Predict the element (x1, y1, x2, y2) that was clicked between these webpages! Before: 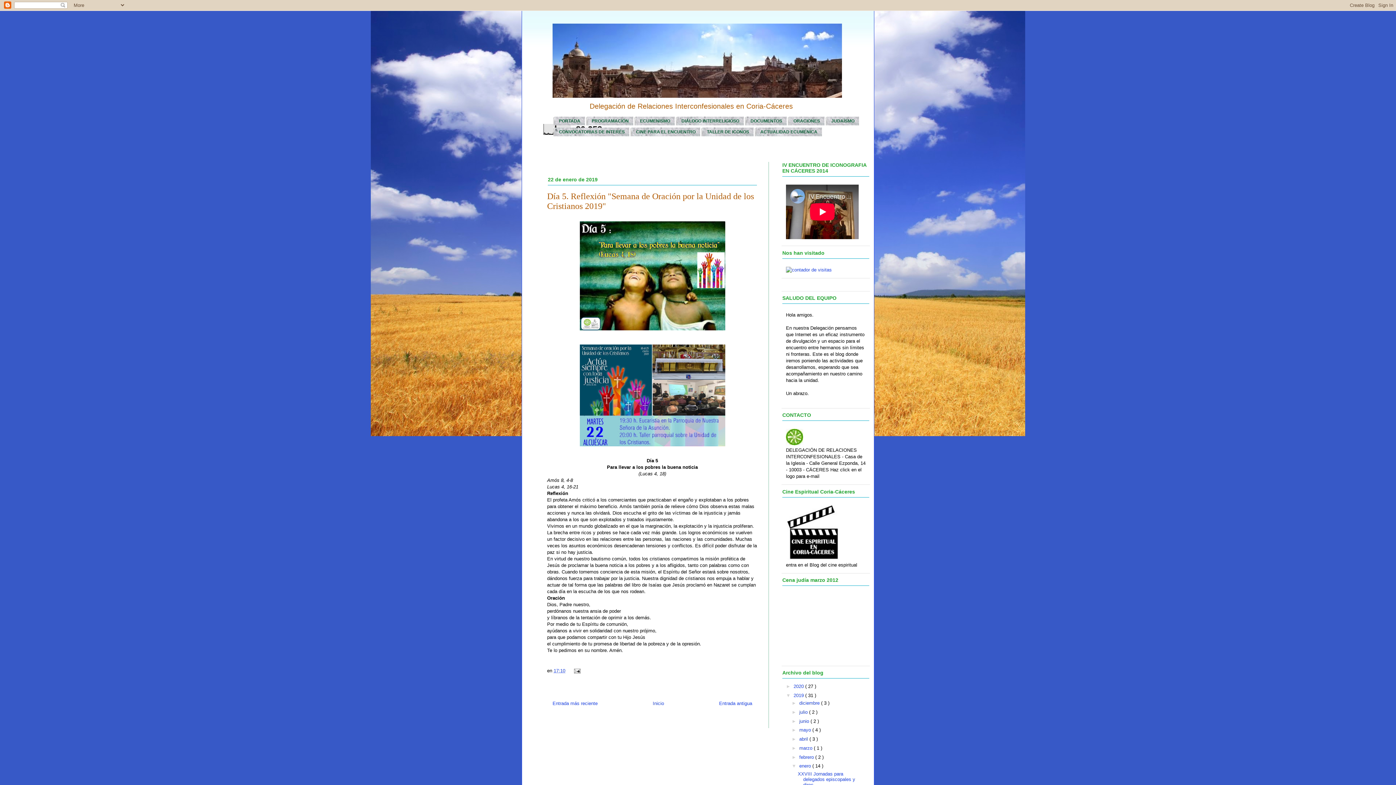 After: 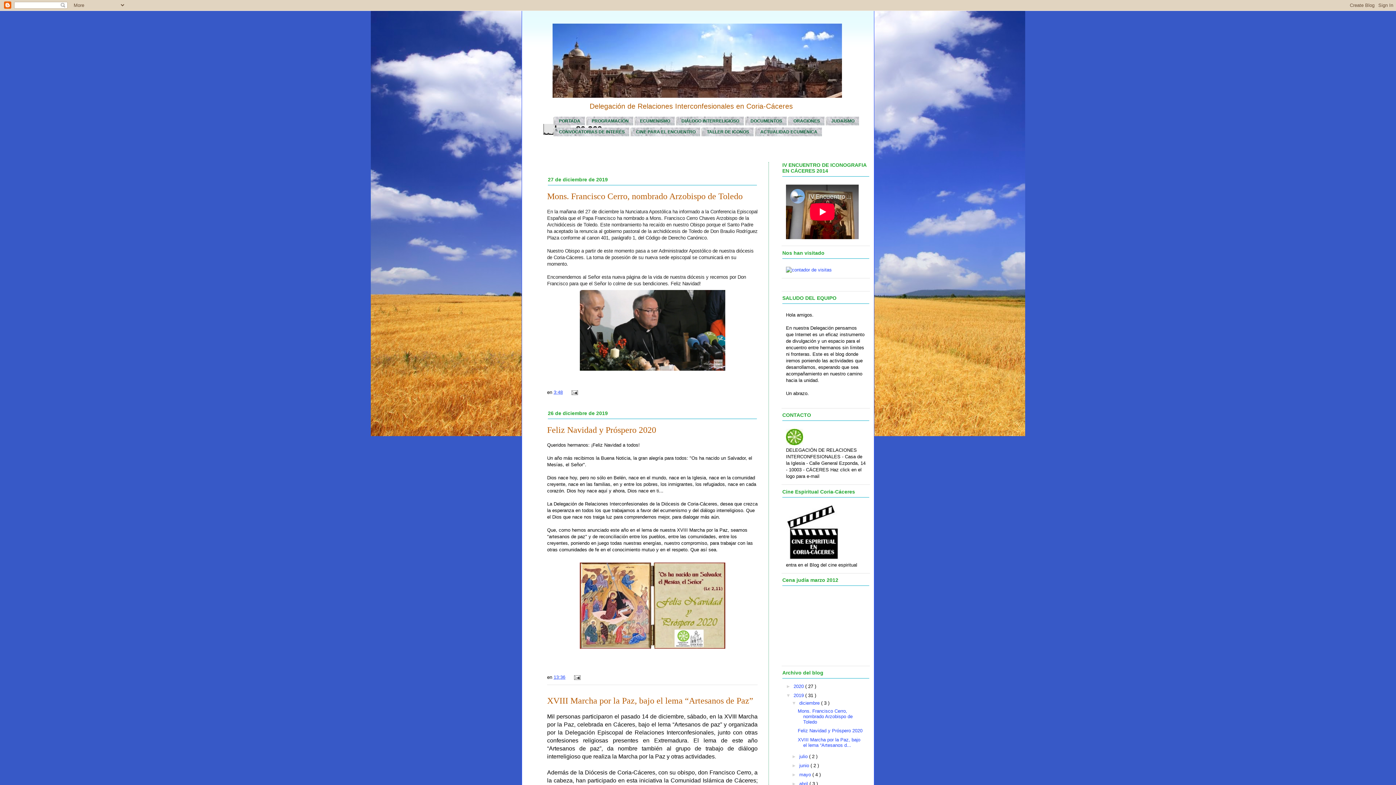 Action: bbox: (793, 692, 805, 698) label: 2019 